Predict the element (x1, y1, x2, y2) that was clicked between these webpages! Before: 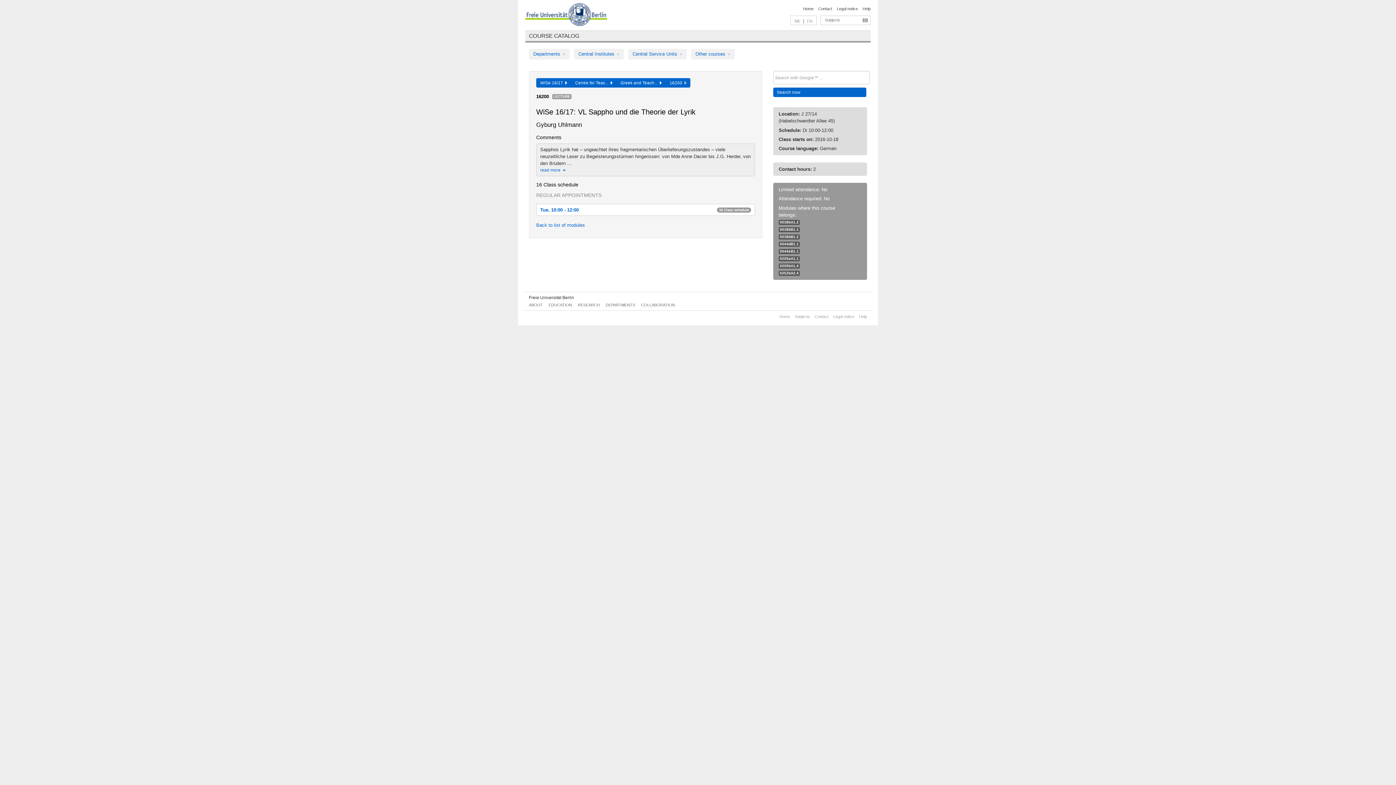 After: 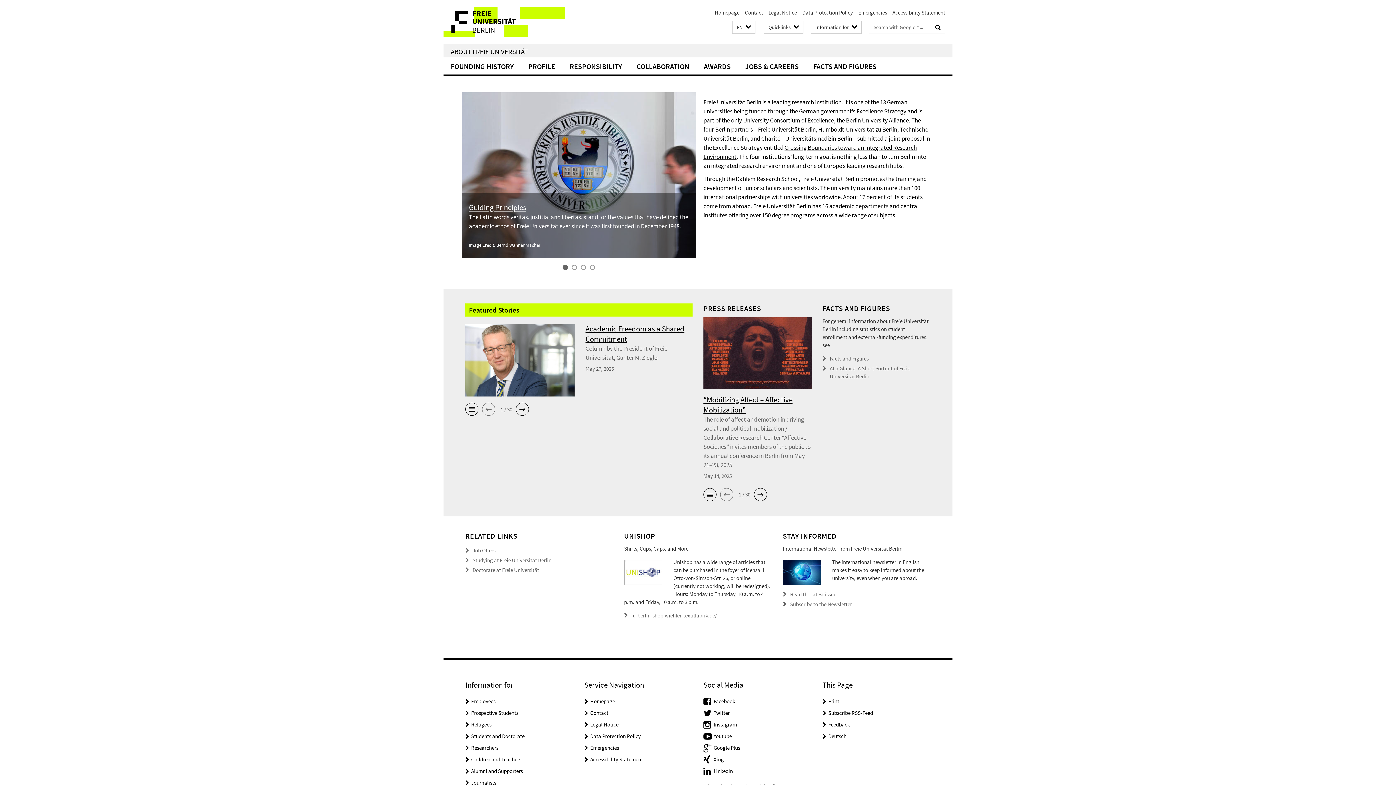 Action: label: ABOUT bbox: (529, 302, 542, 307)